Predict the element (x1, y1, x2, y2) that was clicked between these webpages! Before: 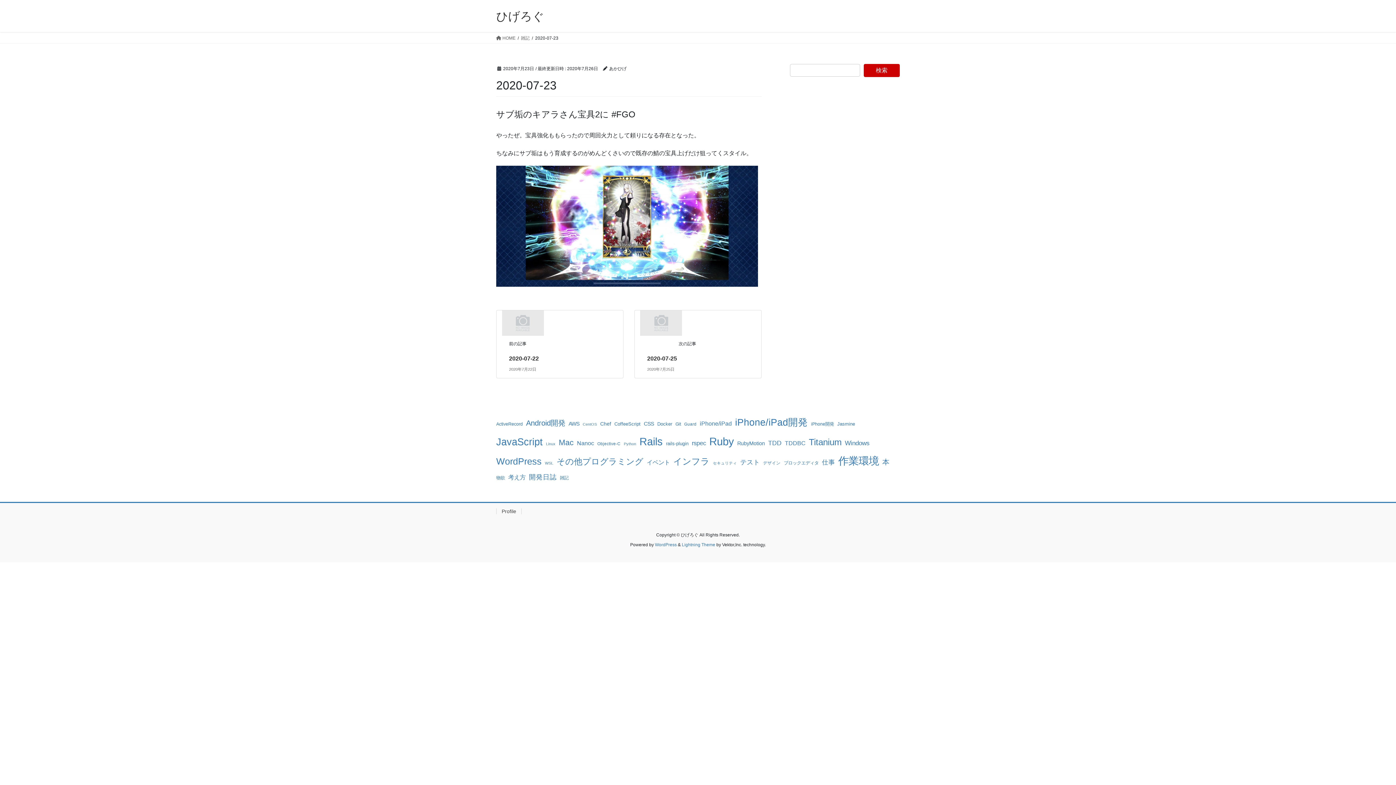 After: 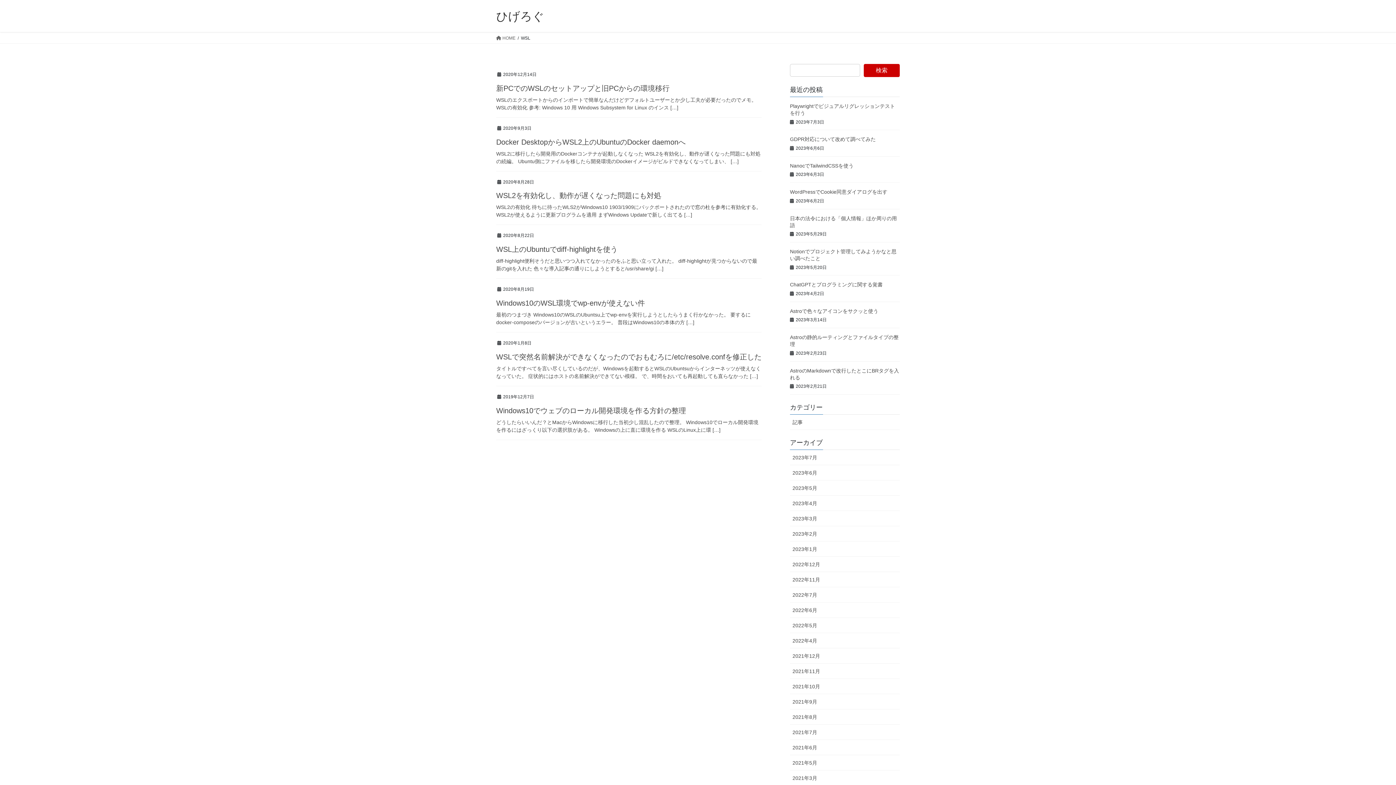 Action: label: WSL (7個の項目) bbox: (545, 459, 553, 466)